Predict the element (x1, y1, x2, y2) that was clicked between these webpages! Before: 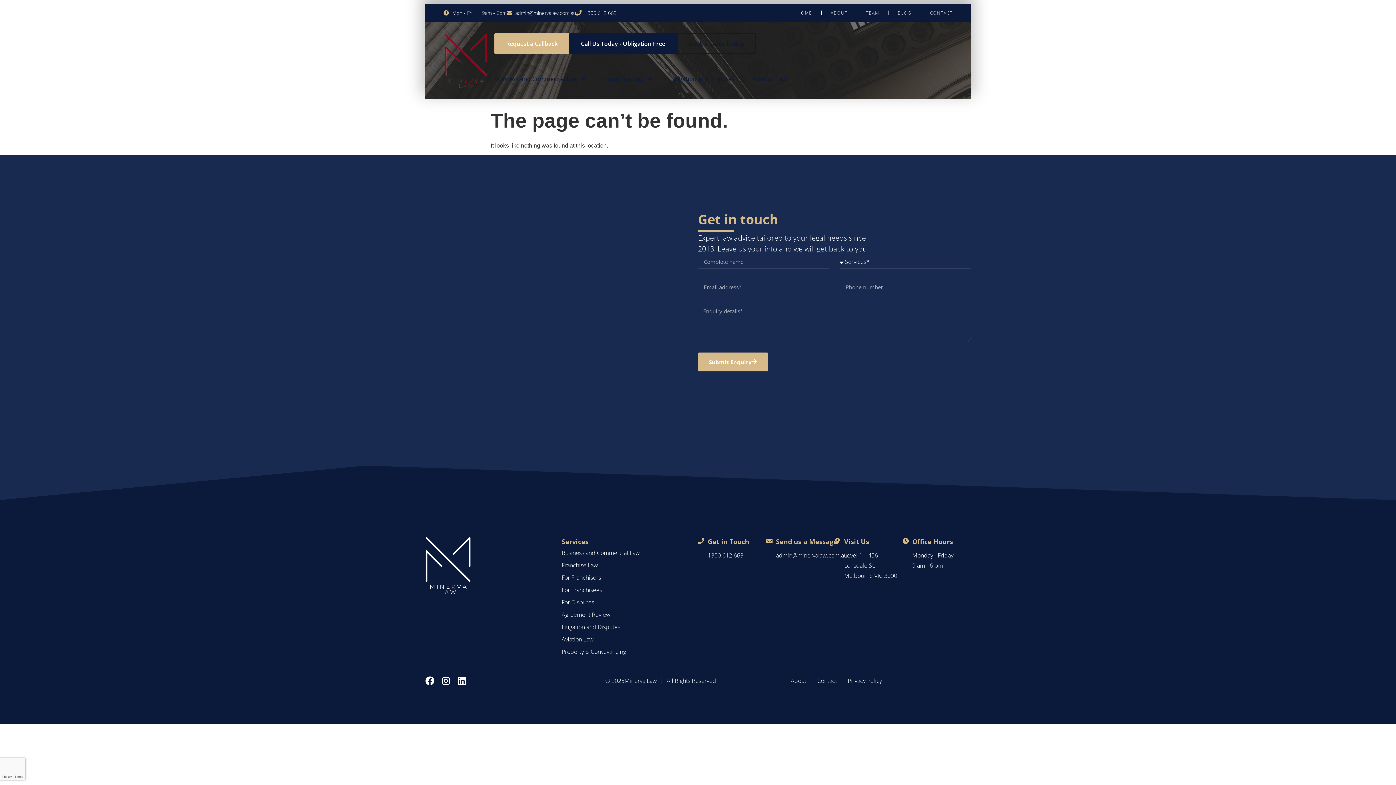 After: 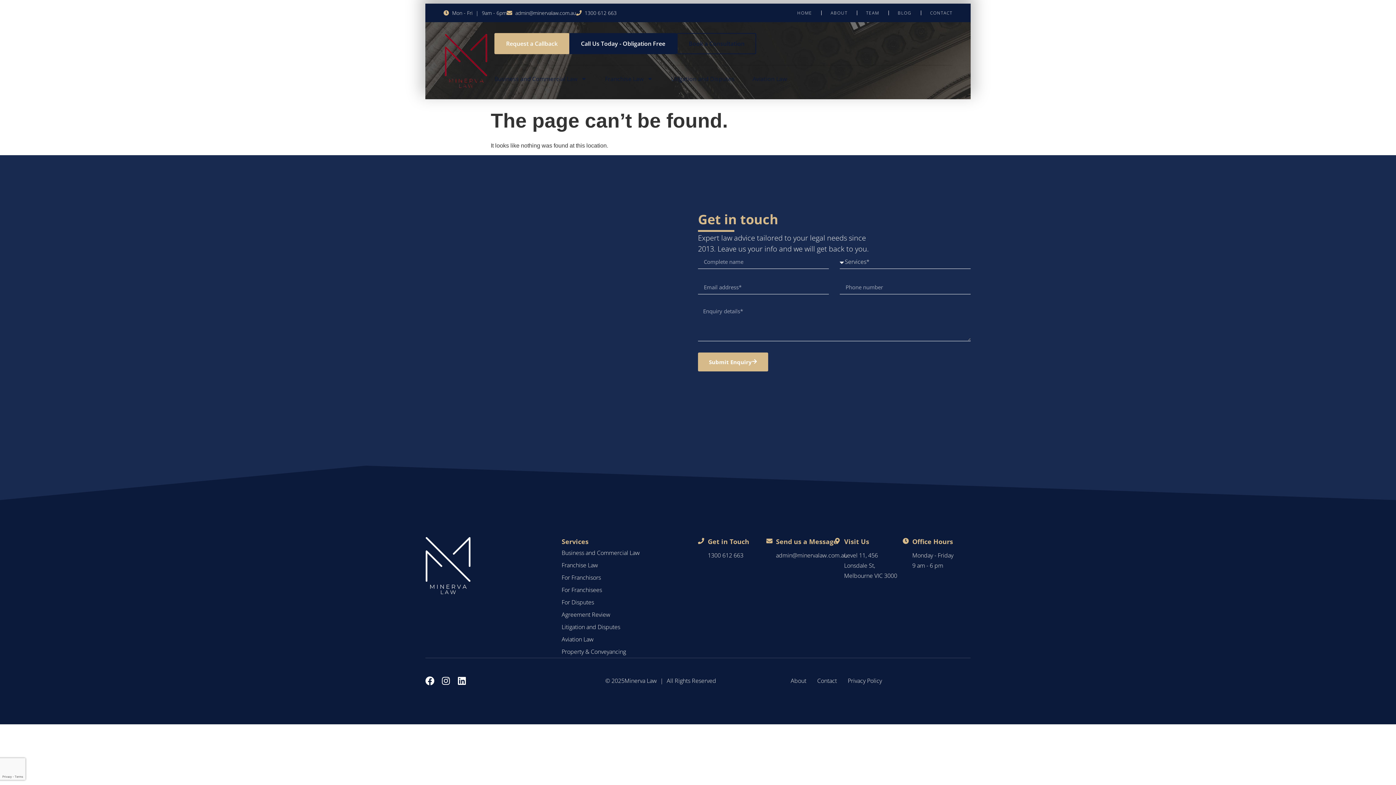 Action: label: admin@minervalaw.com.au bbox: (506, 9, 576, 16)